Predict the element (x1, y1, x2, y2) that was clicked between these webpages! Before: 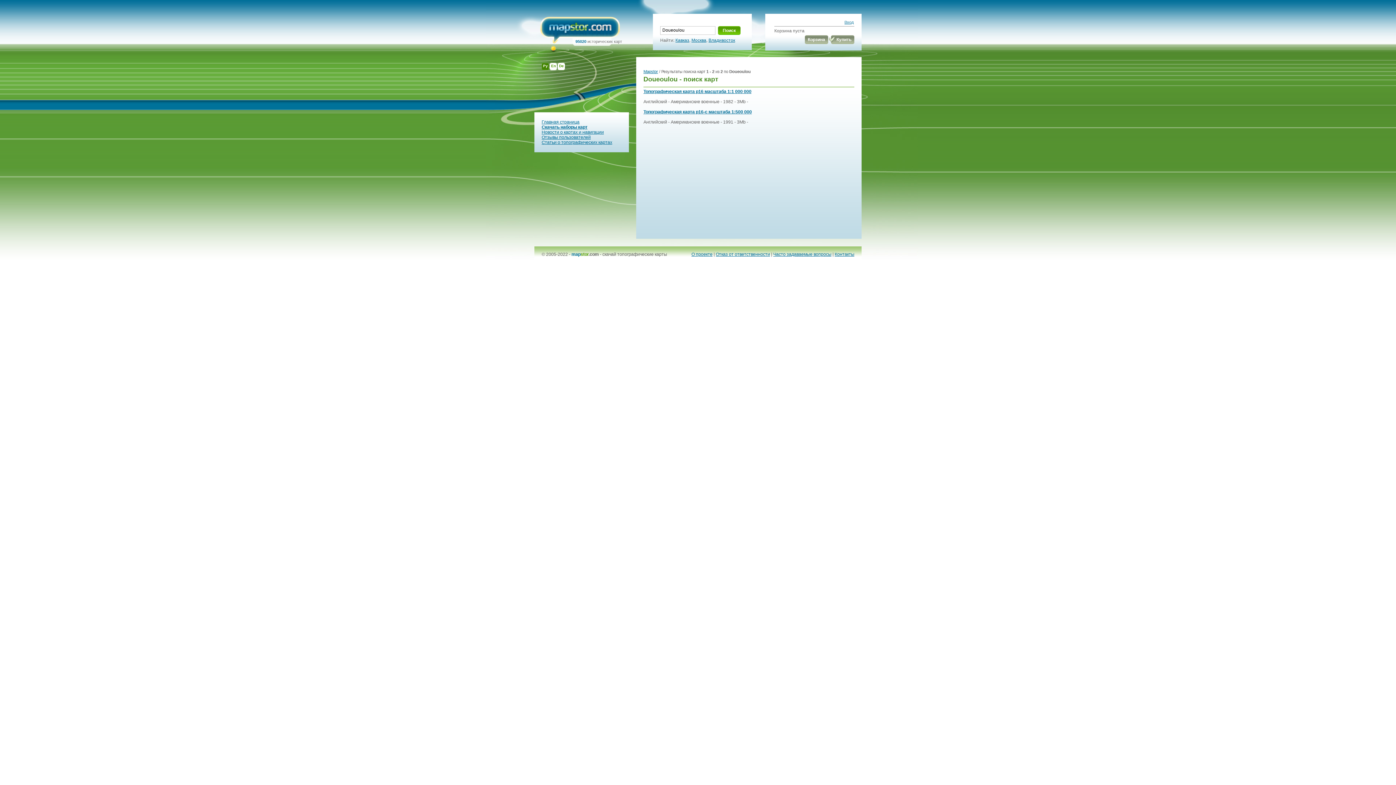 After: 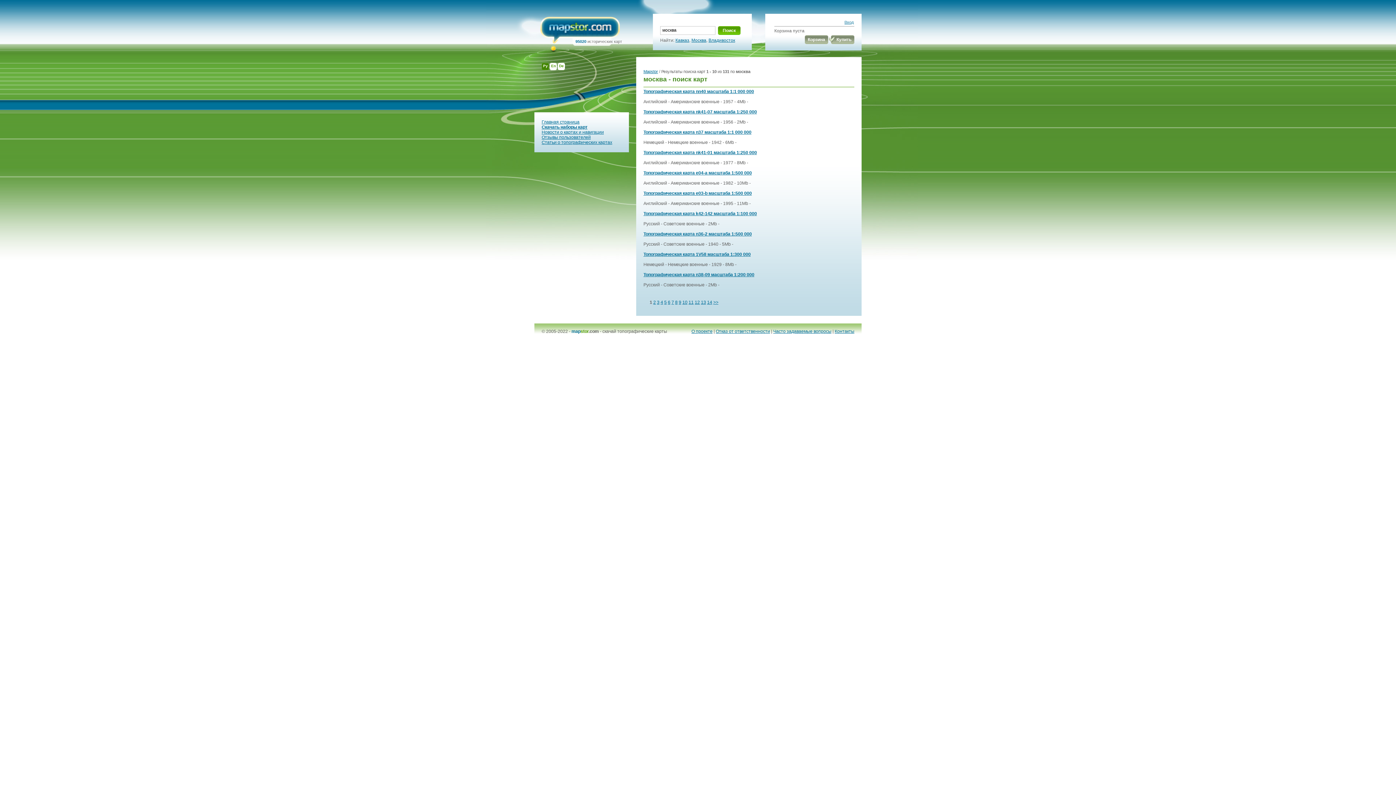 Action: label: Москва bbox: (691, 37, 706, 42)